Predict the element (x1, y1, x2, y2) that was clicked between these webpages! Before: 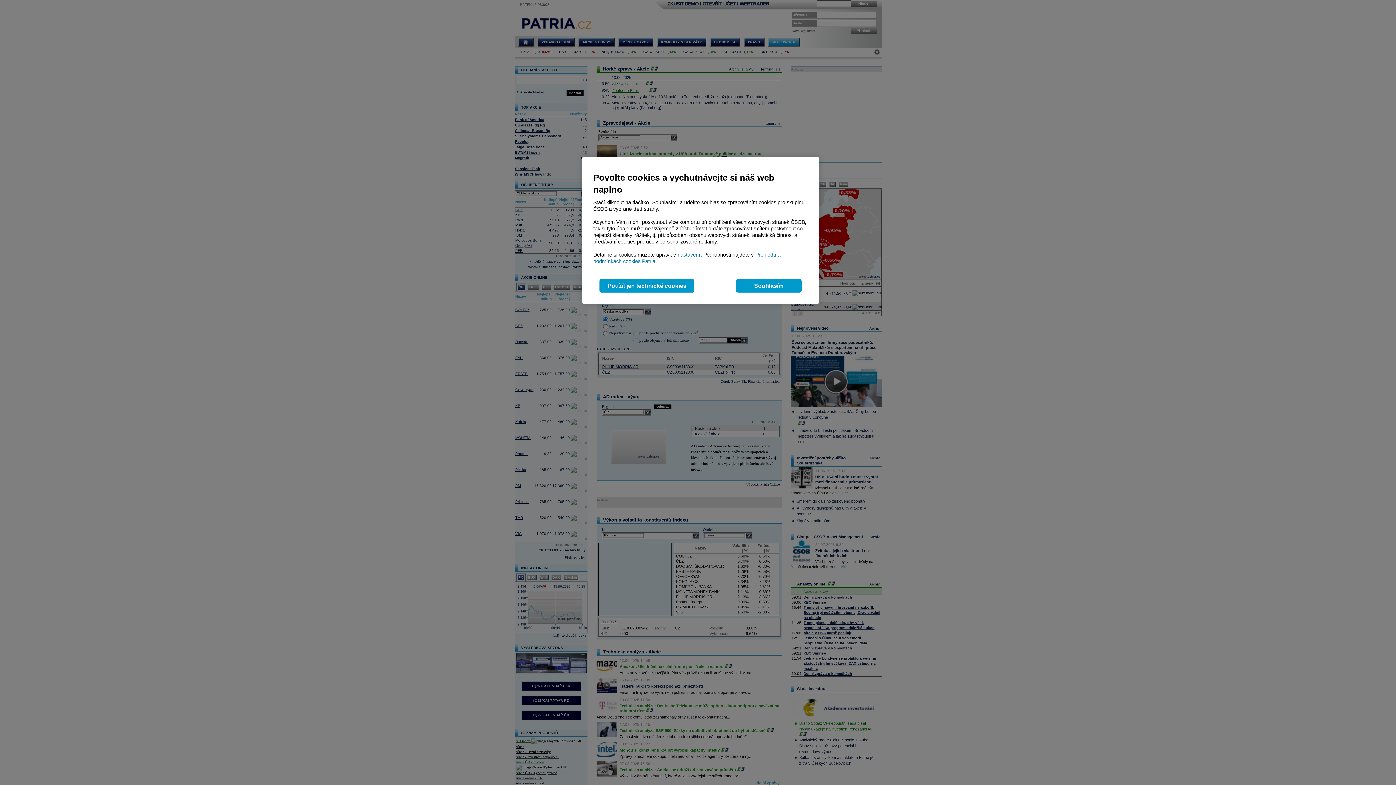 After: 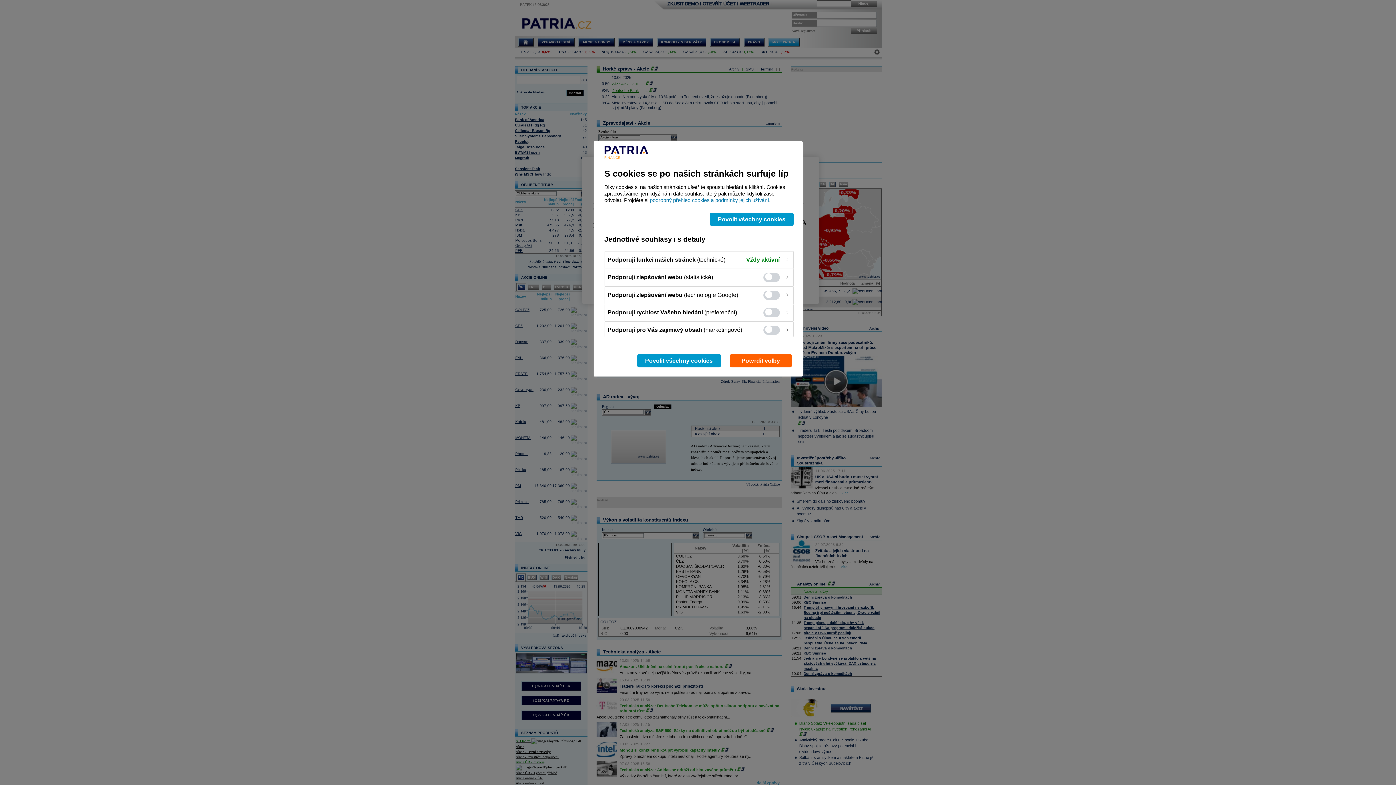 Action: bbox: (677, 252, 700, 257) label:  nastavení